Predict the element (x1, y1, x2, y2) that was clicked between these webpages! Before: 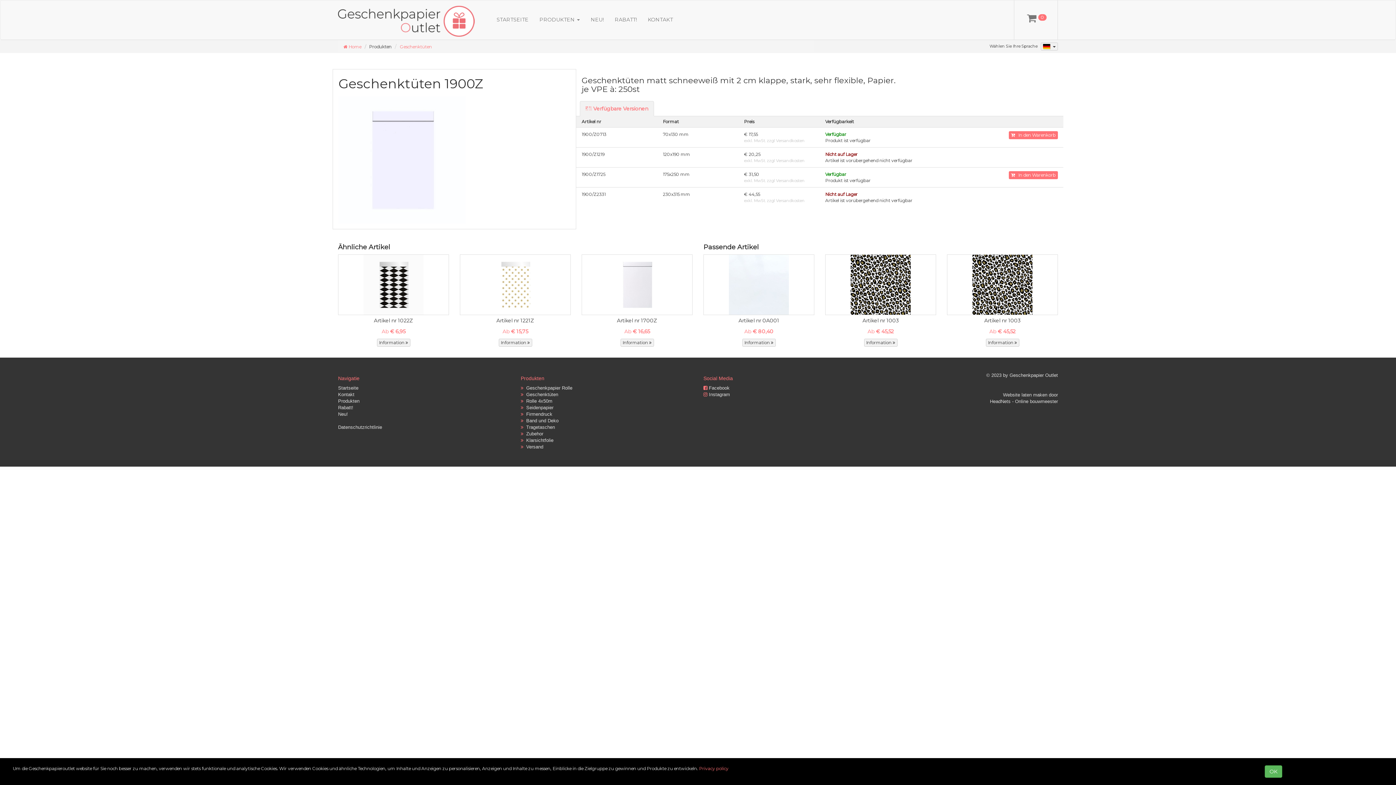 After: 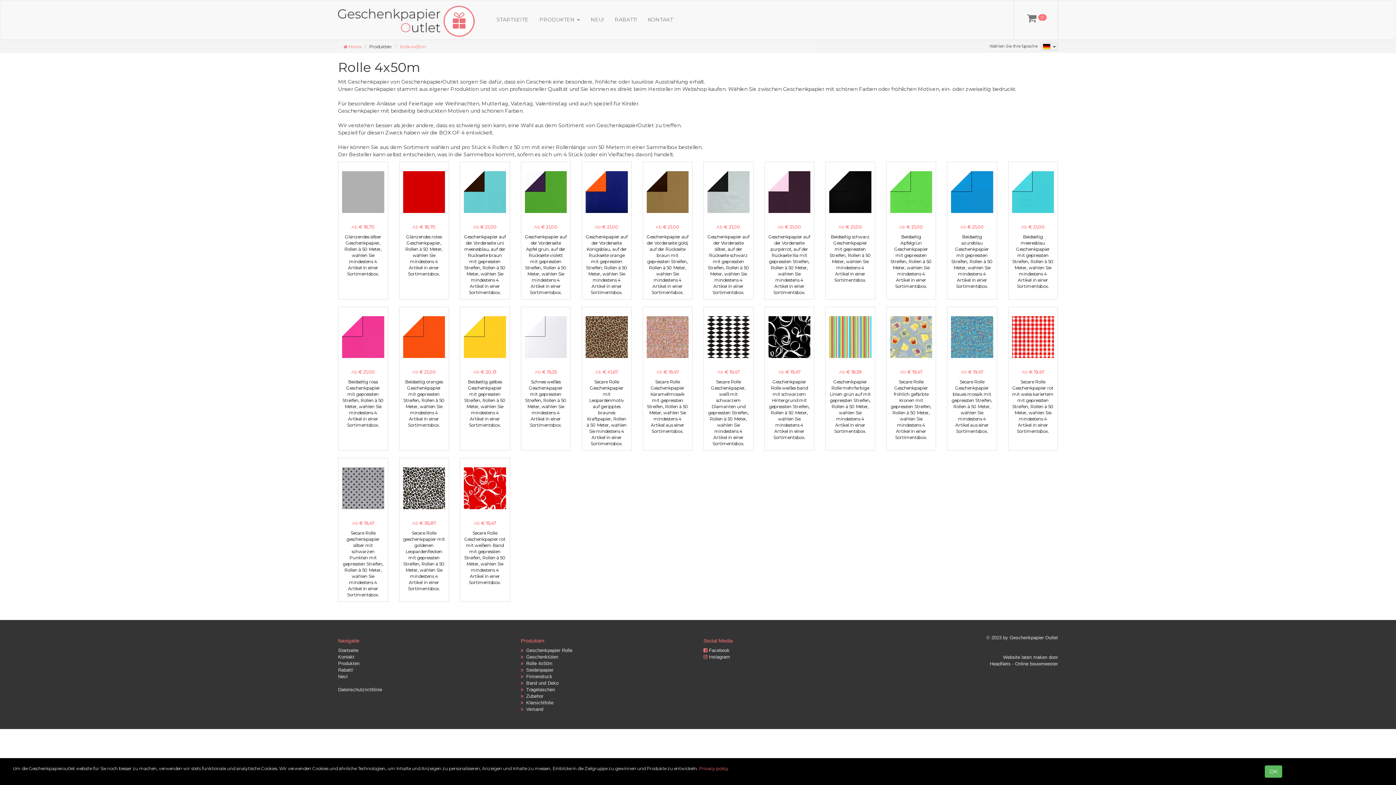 Action: bbox: (520, 398, 552, 404) label:   Rolle 4x50m